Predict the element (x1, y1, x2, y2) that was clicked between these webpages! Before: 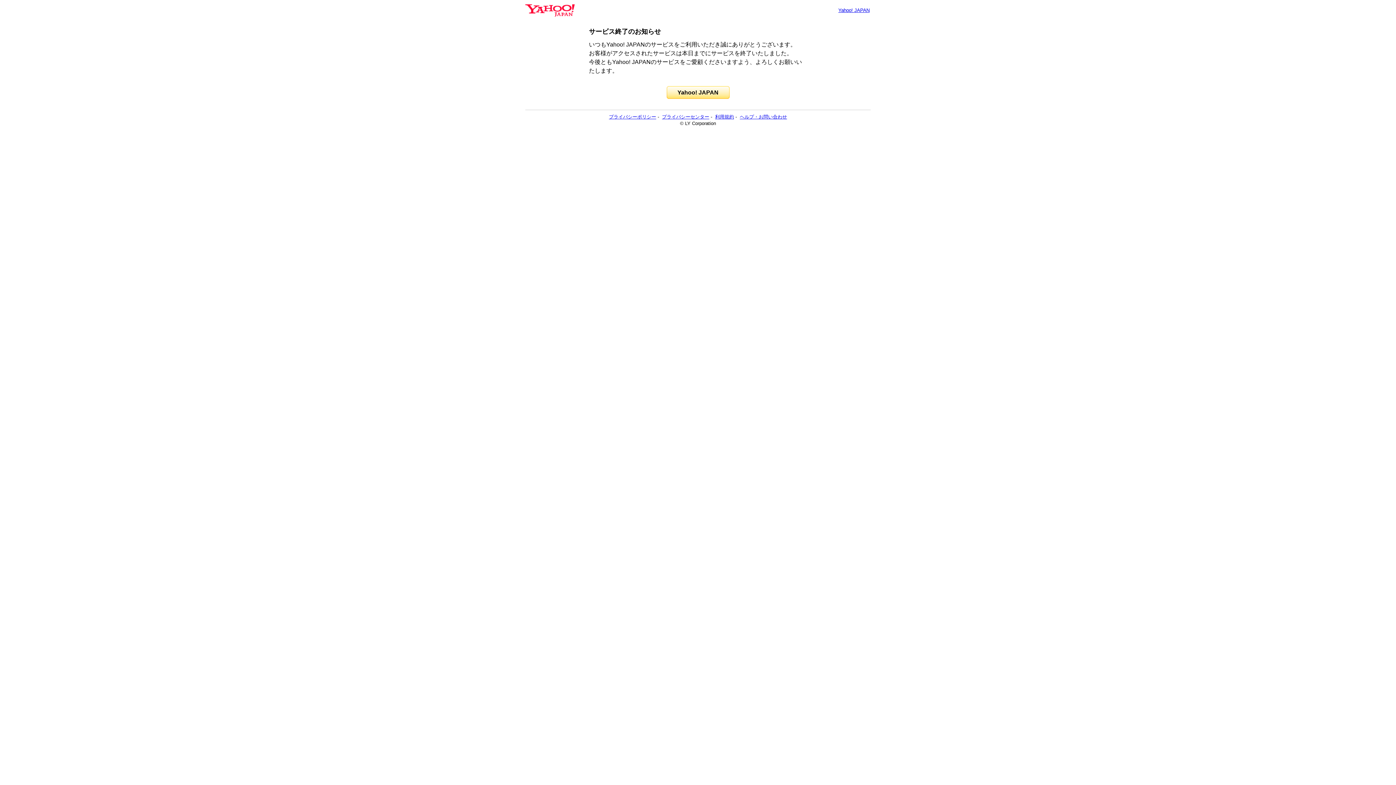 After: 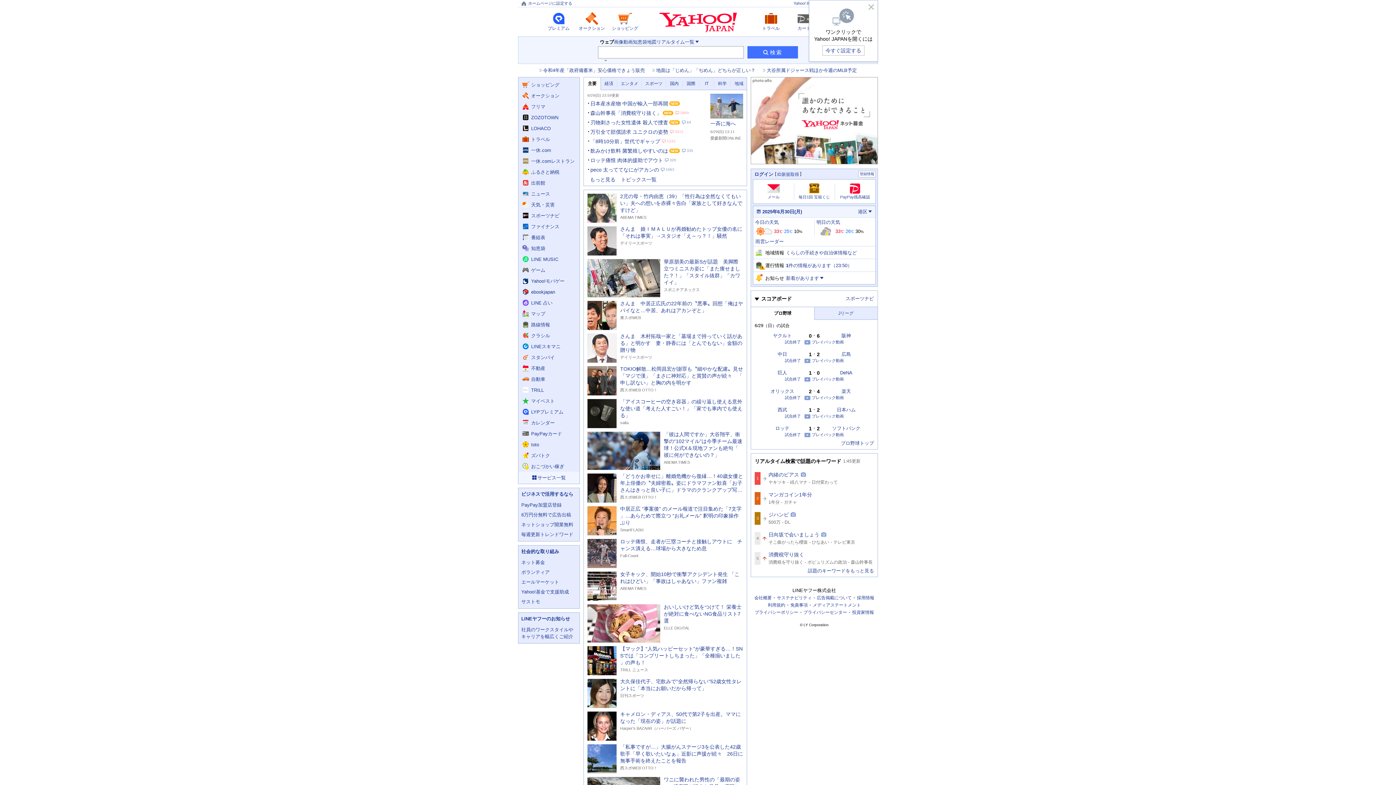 Action: bbox: (525, 6, 574, 13)